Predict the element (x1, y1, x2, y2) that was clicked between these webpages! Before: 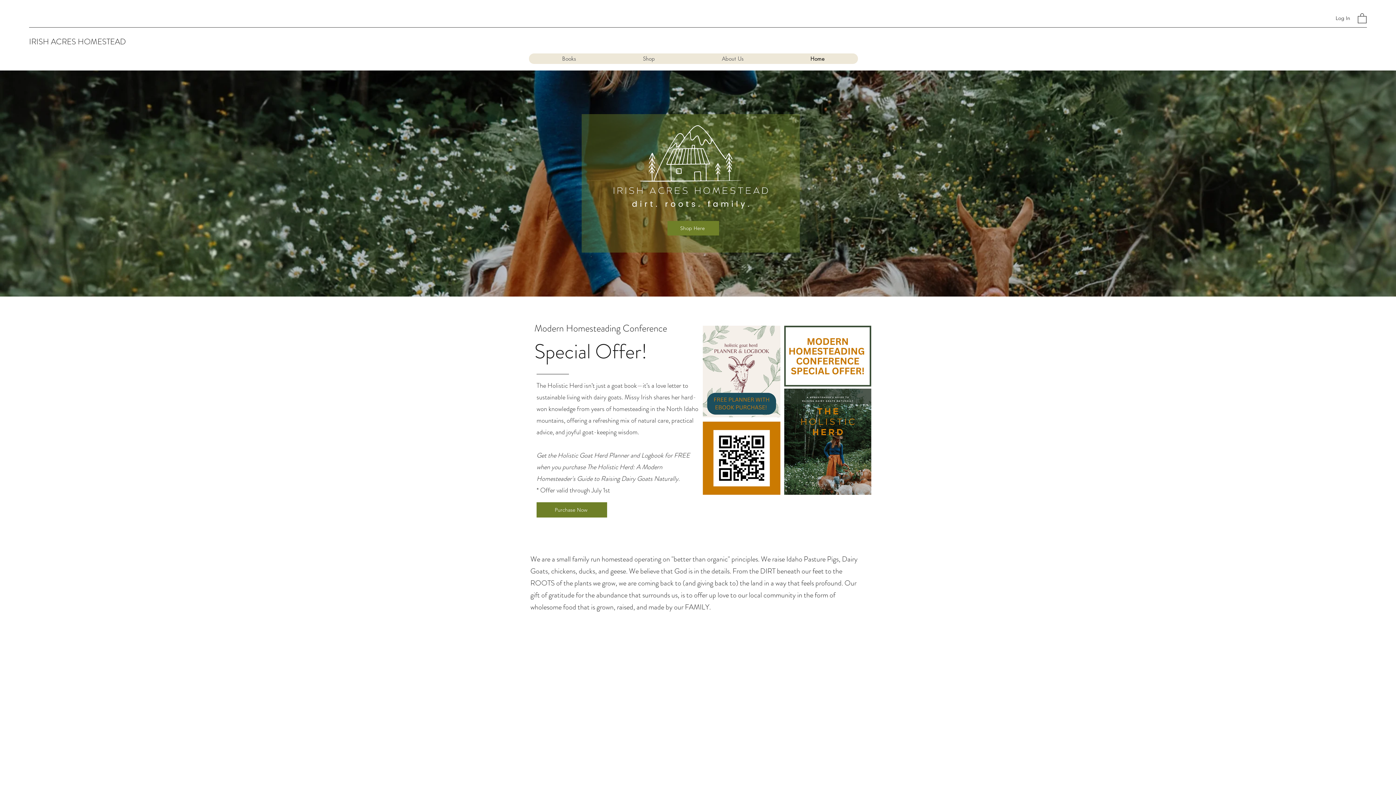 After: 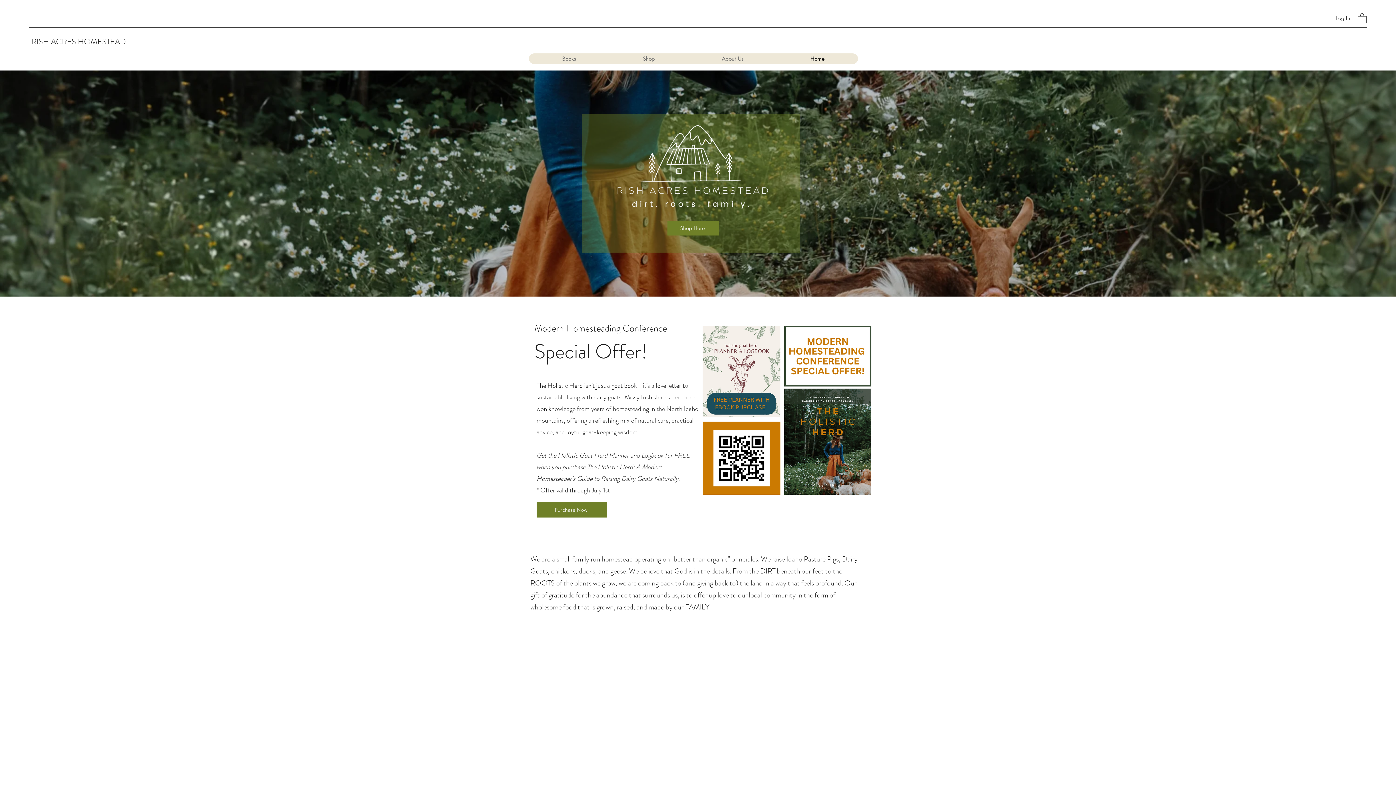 Action: label: IRISH ACRES HOMESTEAD bbox: (29, 35, 125, 47)